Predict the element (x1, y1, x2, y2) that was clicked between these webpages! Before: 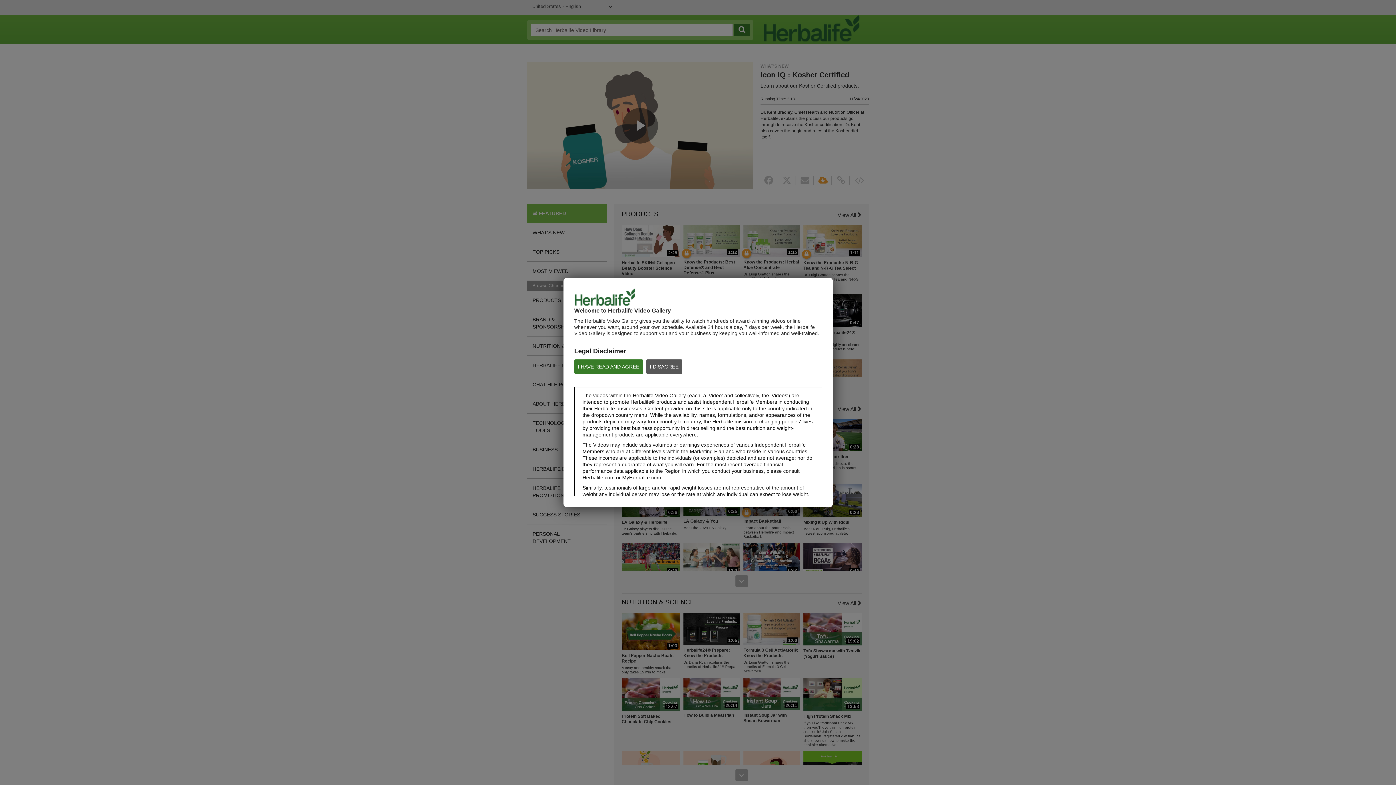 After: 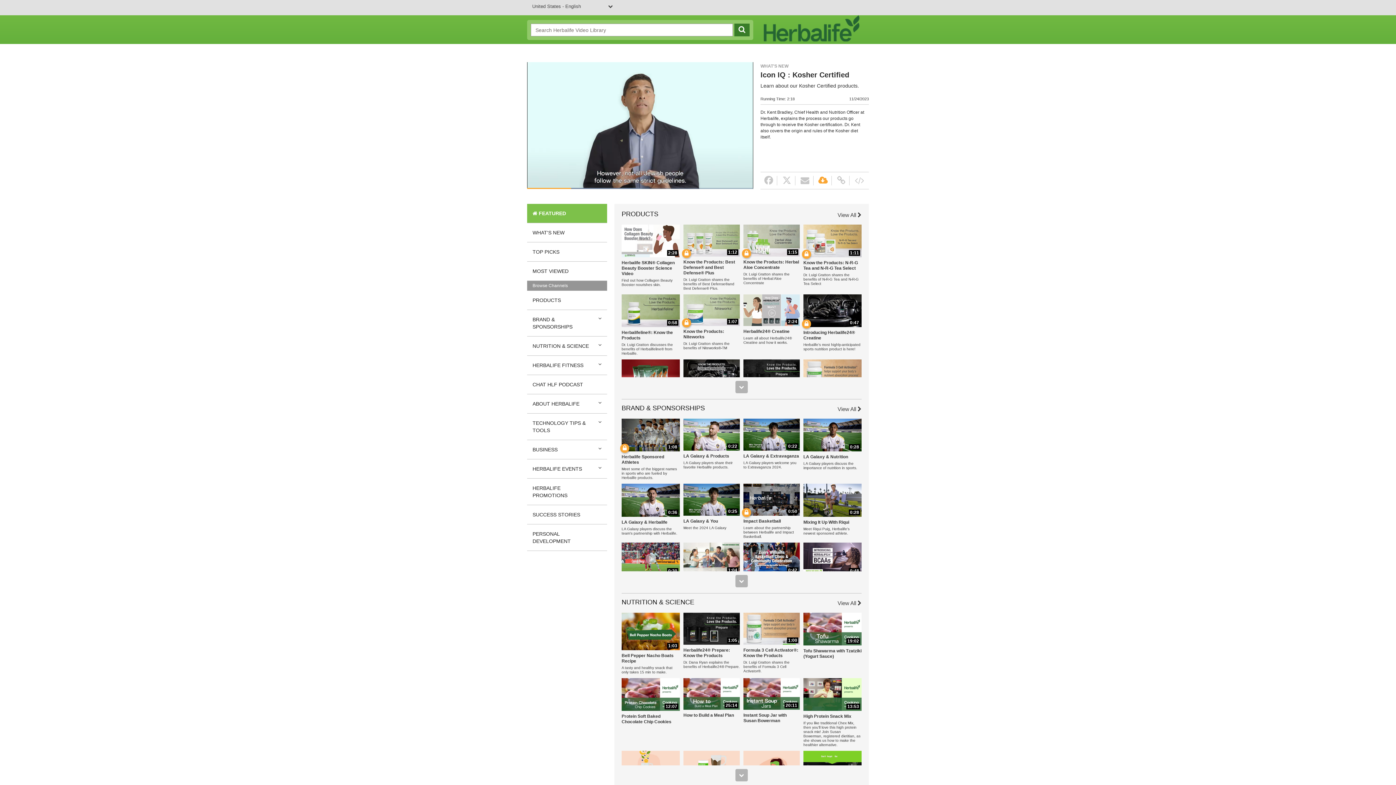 Action: label: I HAVE READ AND AGREE bbox: (574, 359, 643, 374)